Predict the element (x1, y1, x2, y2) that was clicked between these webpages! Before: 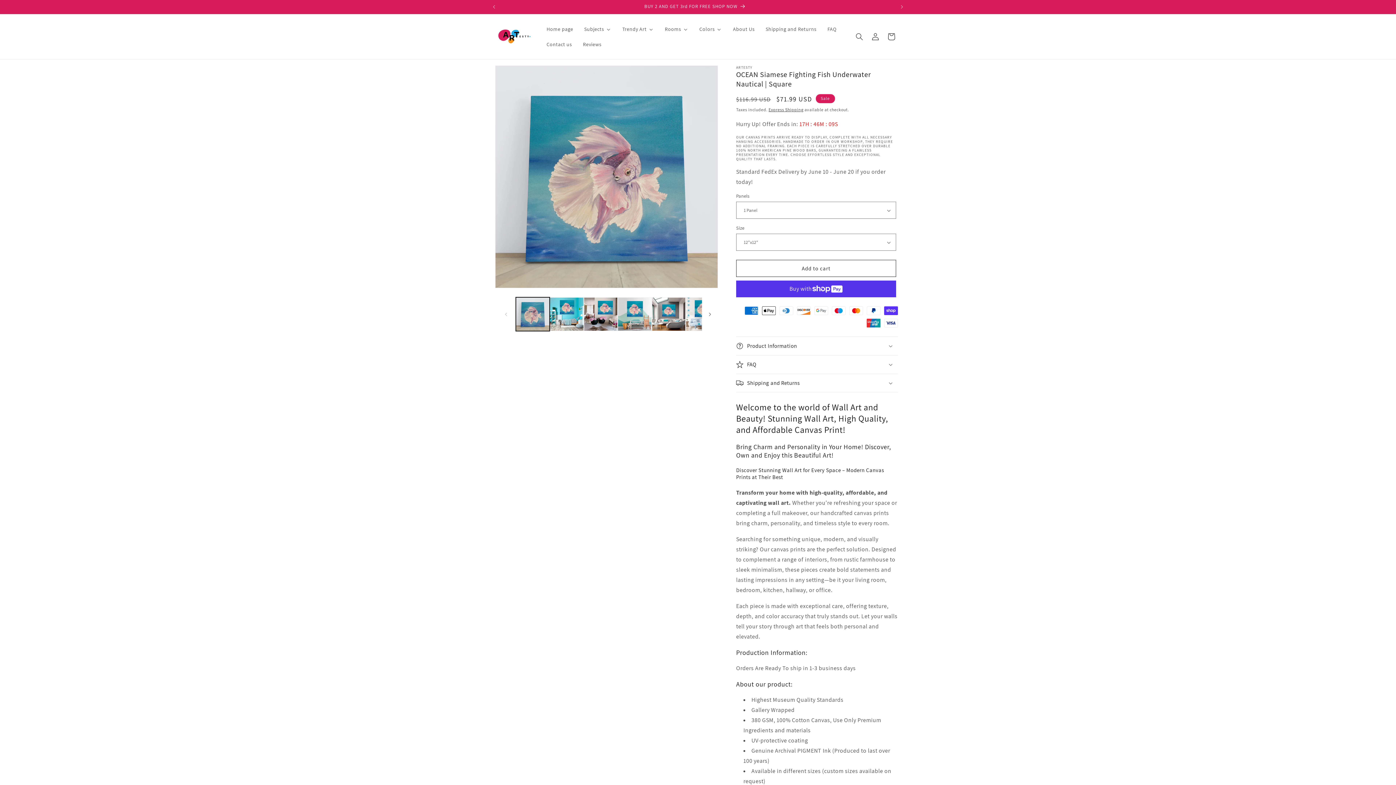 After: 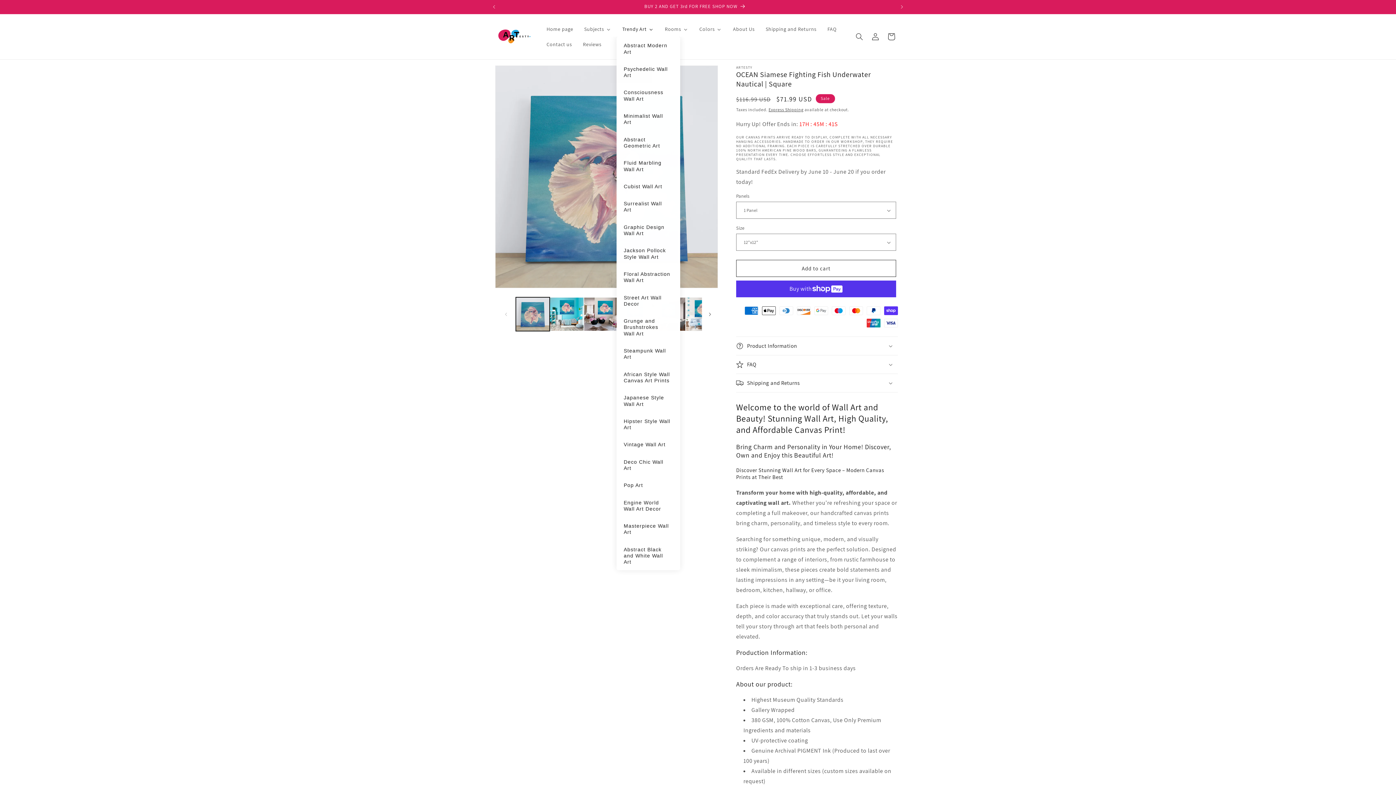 Action: bbox: (616, 21, 659, 36) label: Trendy Art